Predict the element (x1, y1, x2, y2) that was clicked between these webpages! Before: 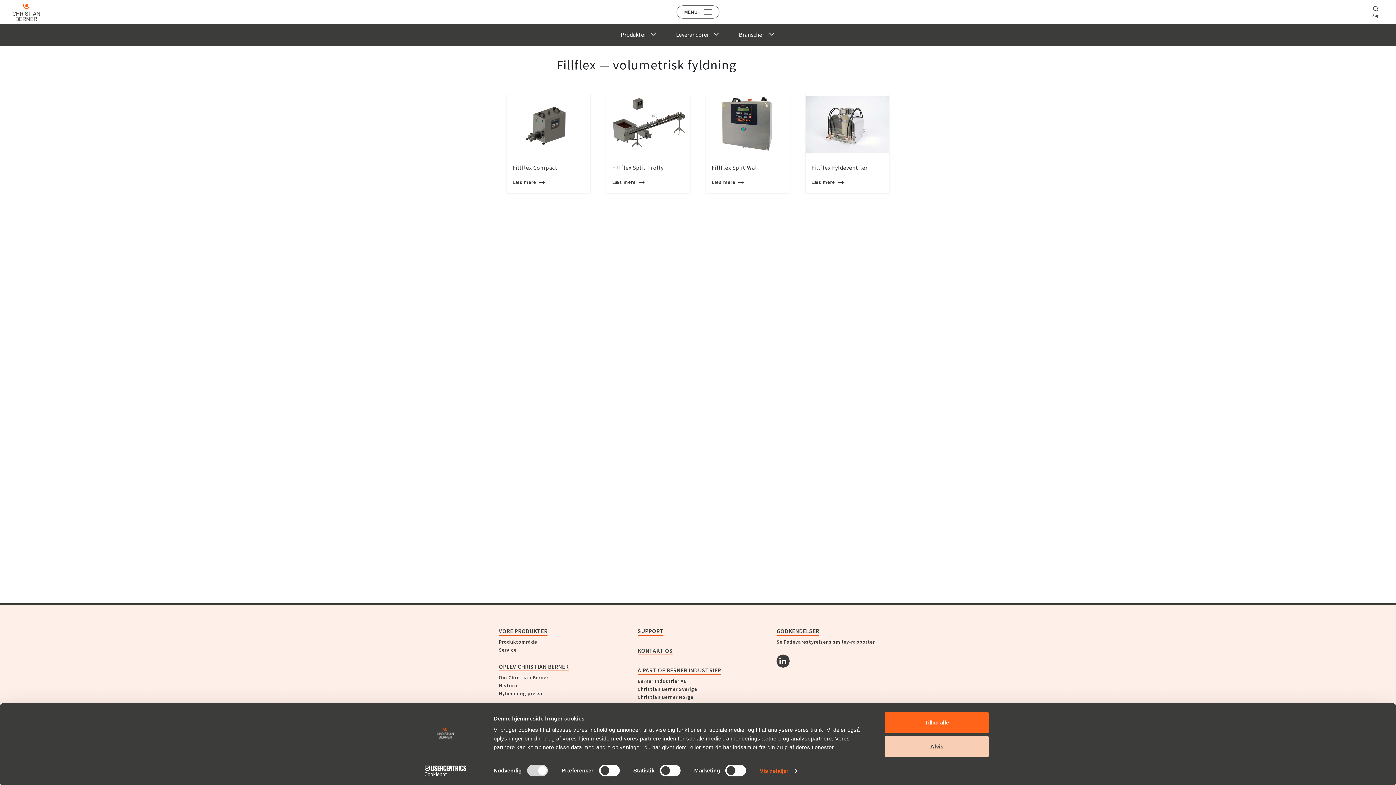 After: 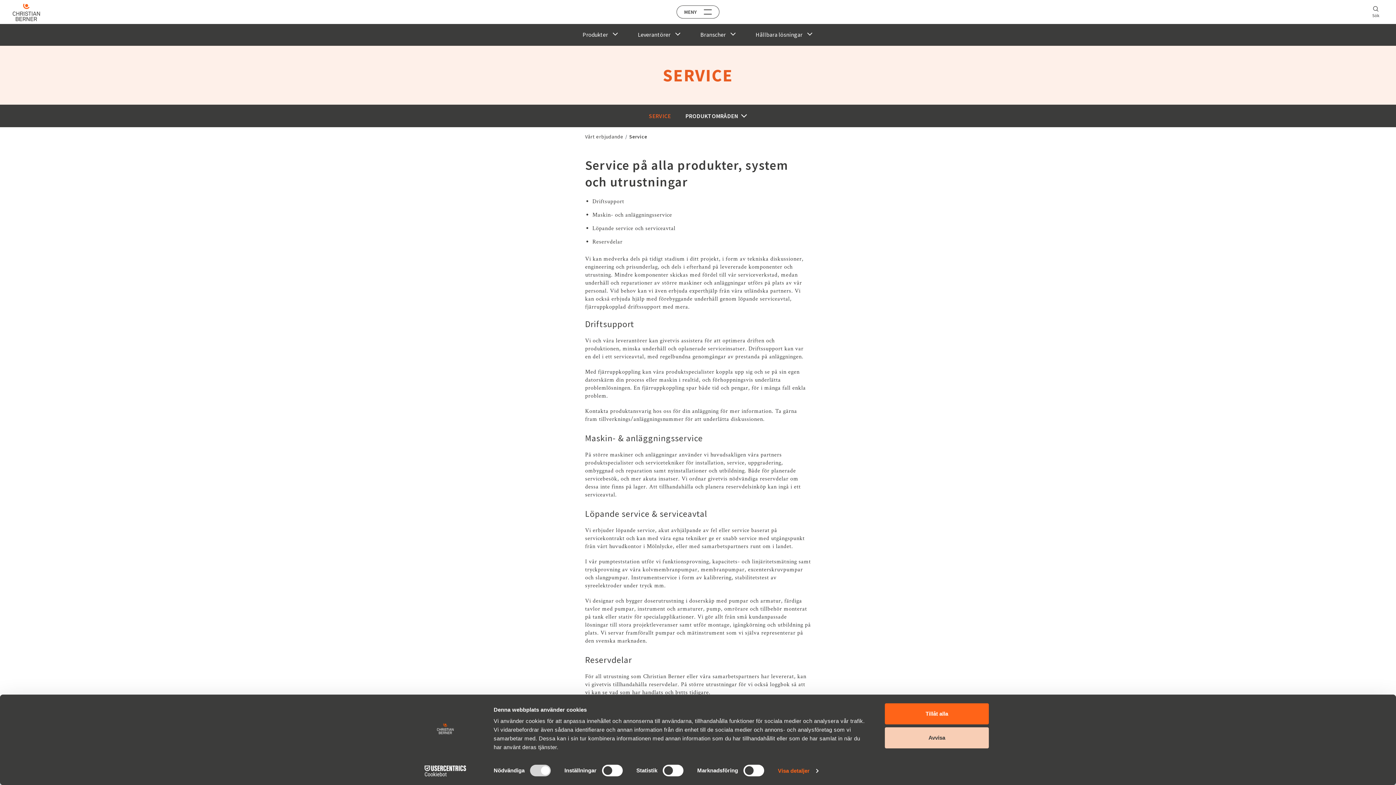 Action: label: Service bbox: (498, 646, 516, 653)